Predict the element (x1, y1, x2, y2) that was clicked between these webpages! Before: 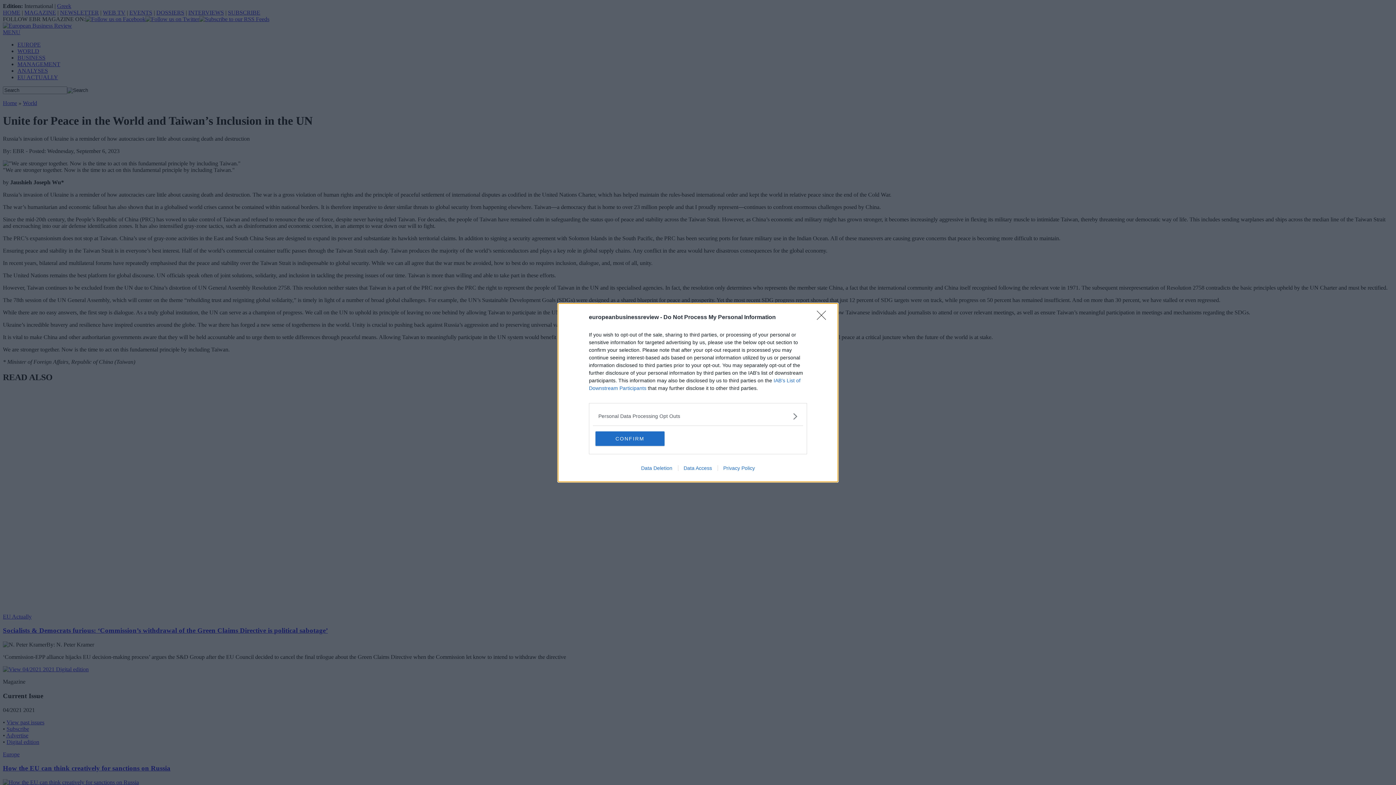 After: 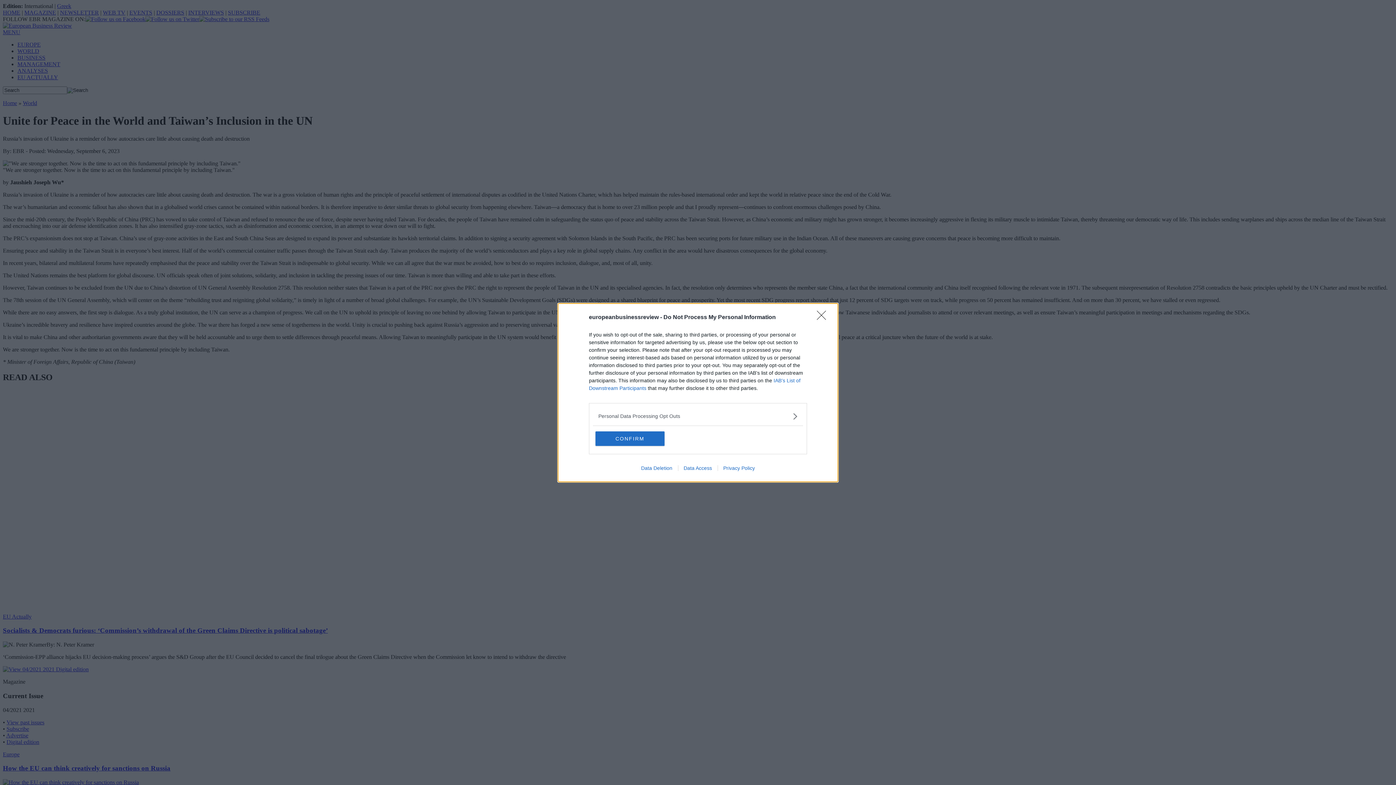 Action: label: Data Deletion bbox: (635, 465, 678, 471)